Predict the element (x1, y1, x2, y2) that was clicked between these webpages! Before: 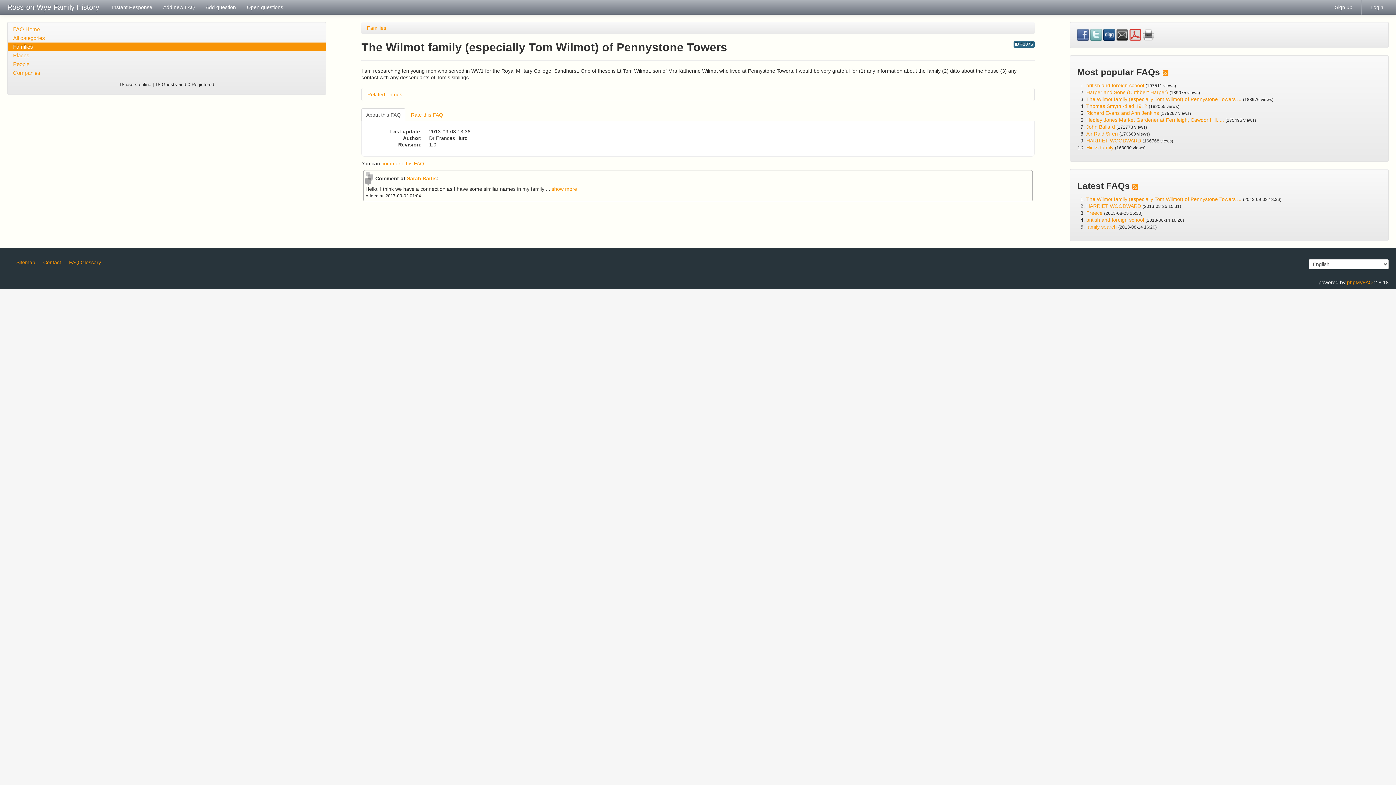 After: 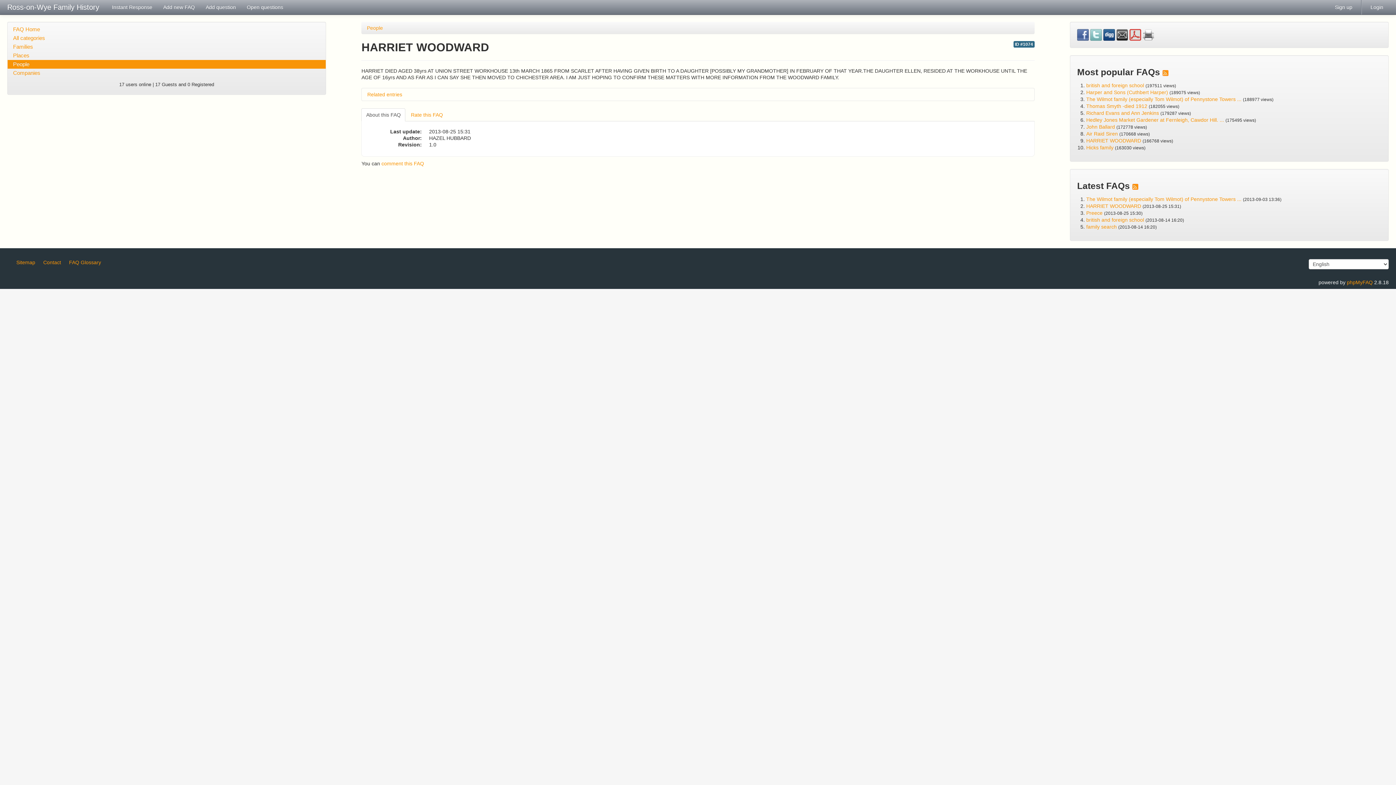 Action: label: HARRIET WOODWARD bbox: (1086, 137, 1141, 143)